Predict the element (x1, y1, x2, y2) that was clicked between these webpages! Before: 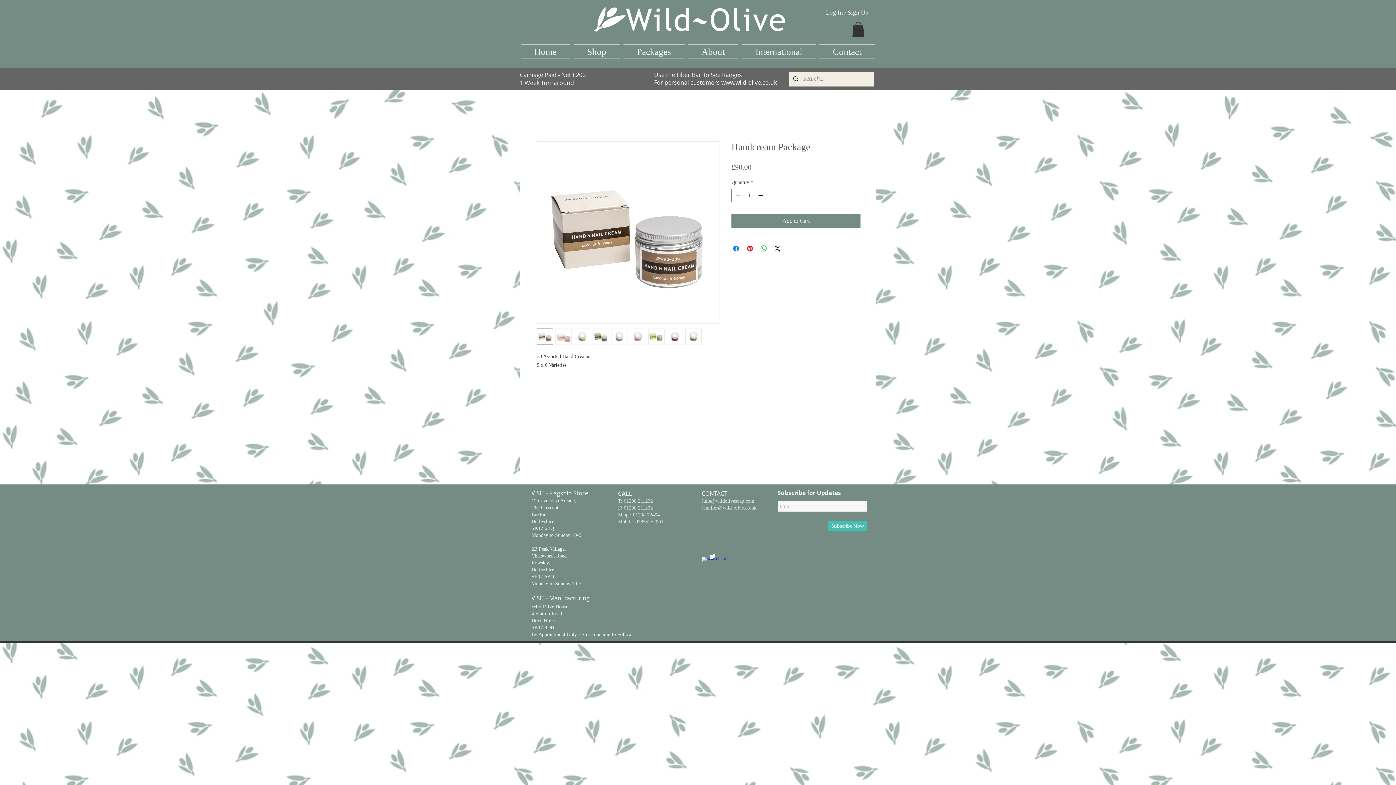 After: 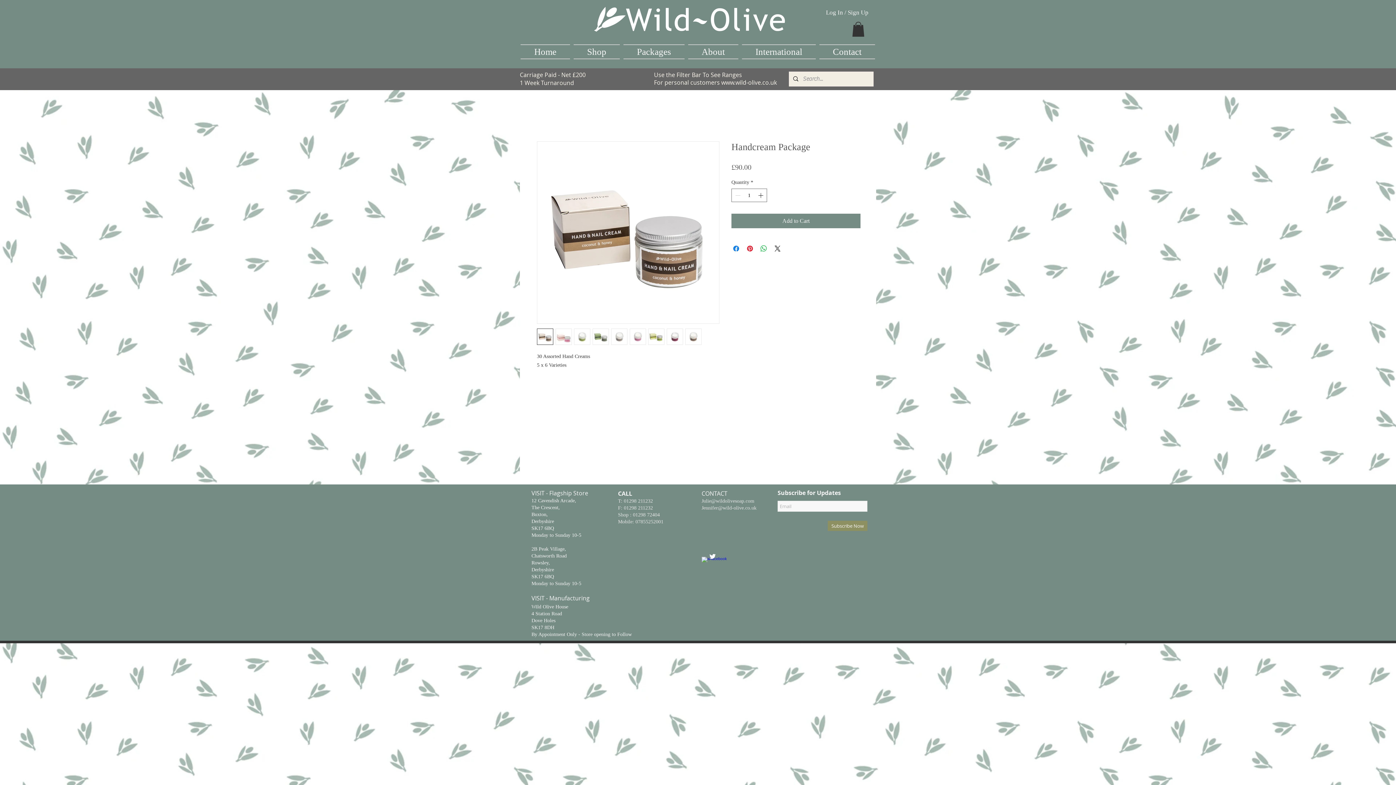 Action: label: Subscribe Now bbox: (828, 520, 867, 531)